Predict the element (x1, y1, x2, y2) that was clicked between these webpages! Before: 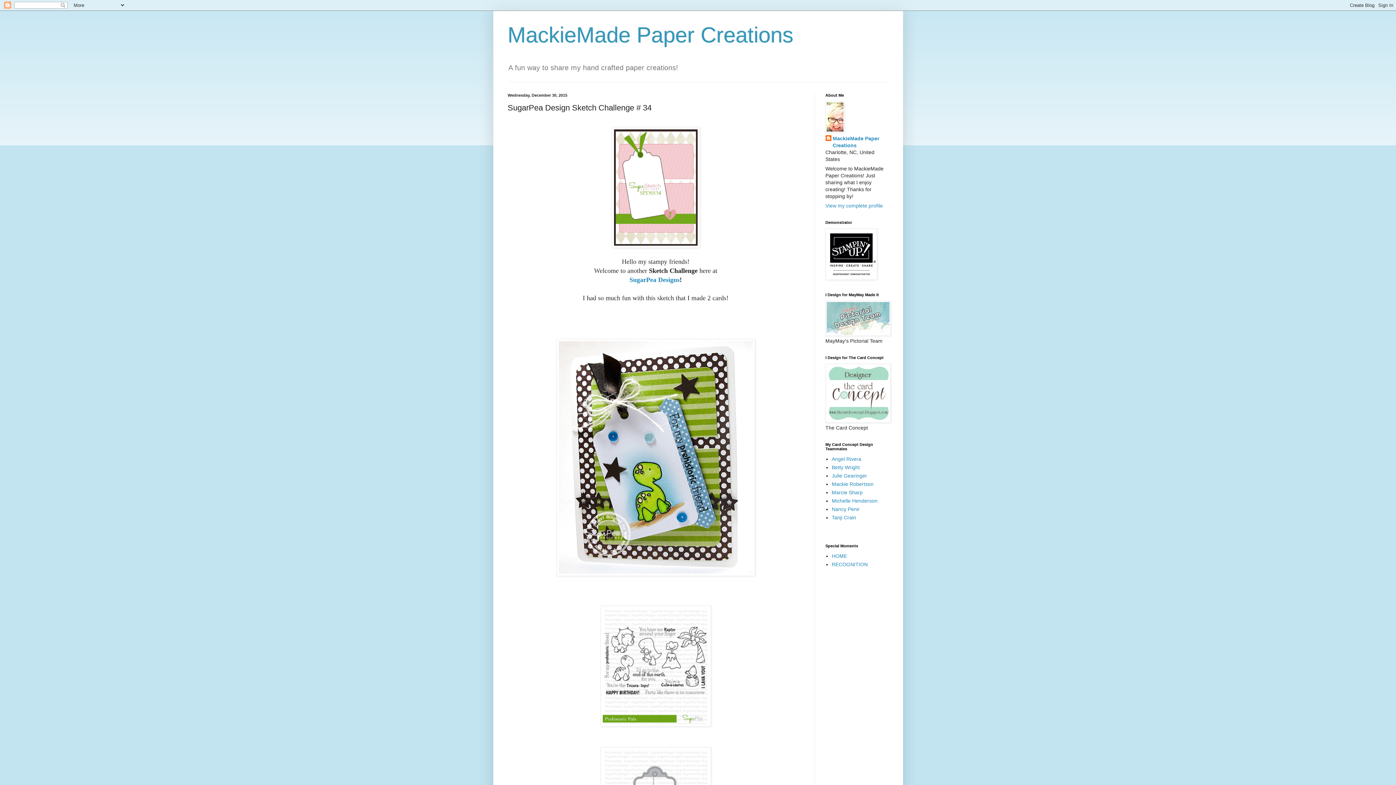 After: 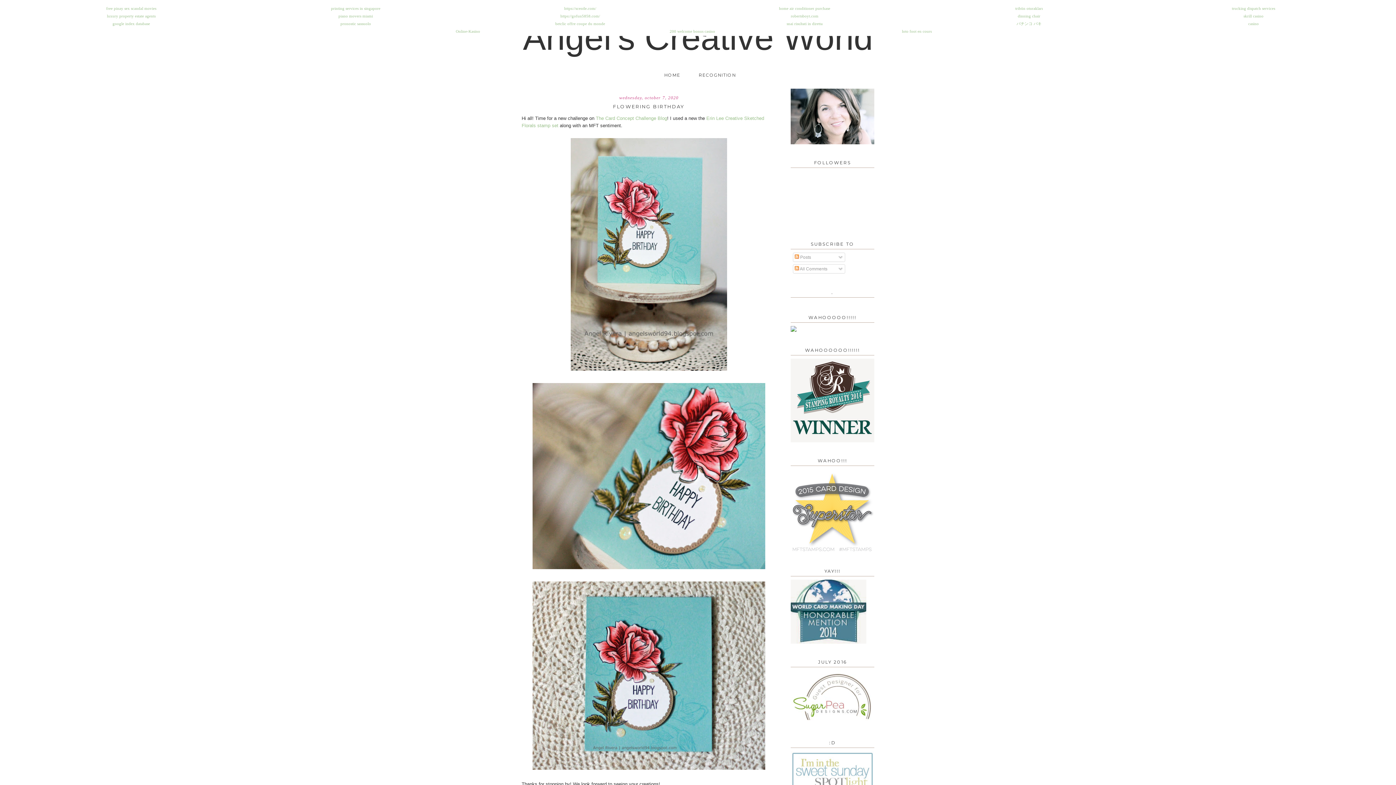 Action: label: Angel Rivera bbox: (832, 456, 861, 462)